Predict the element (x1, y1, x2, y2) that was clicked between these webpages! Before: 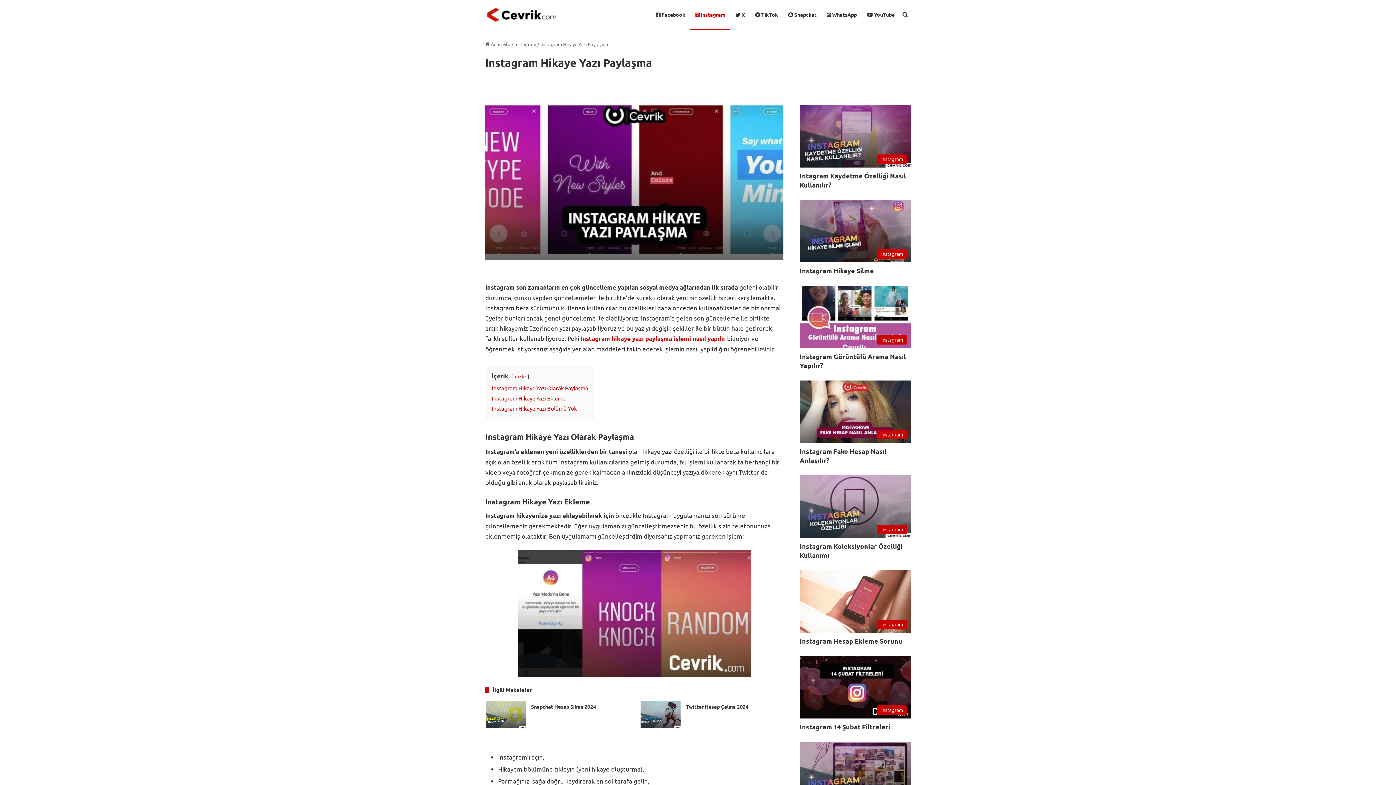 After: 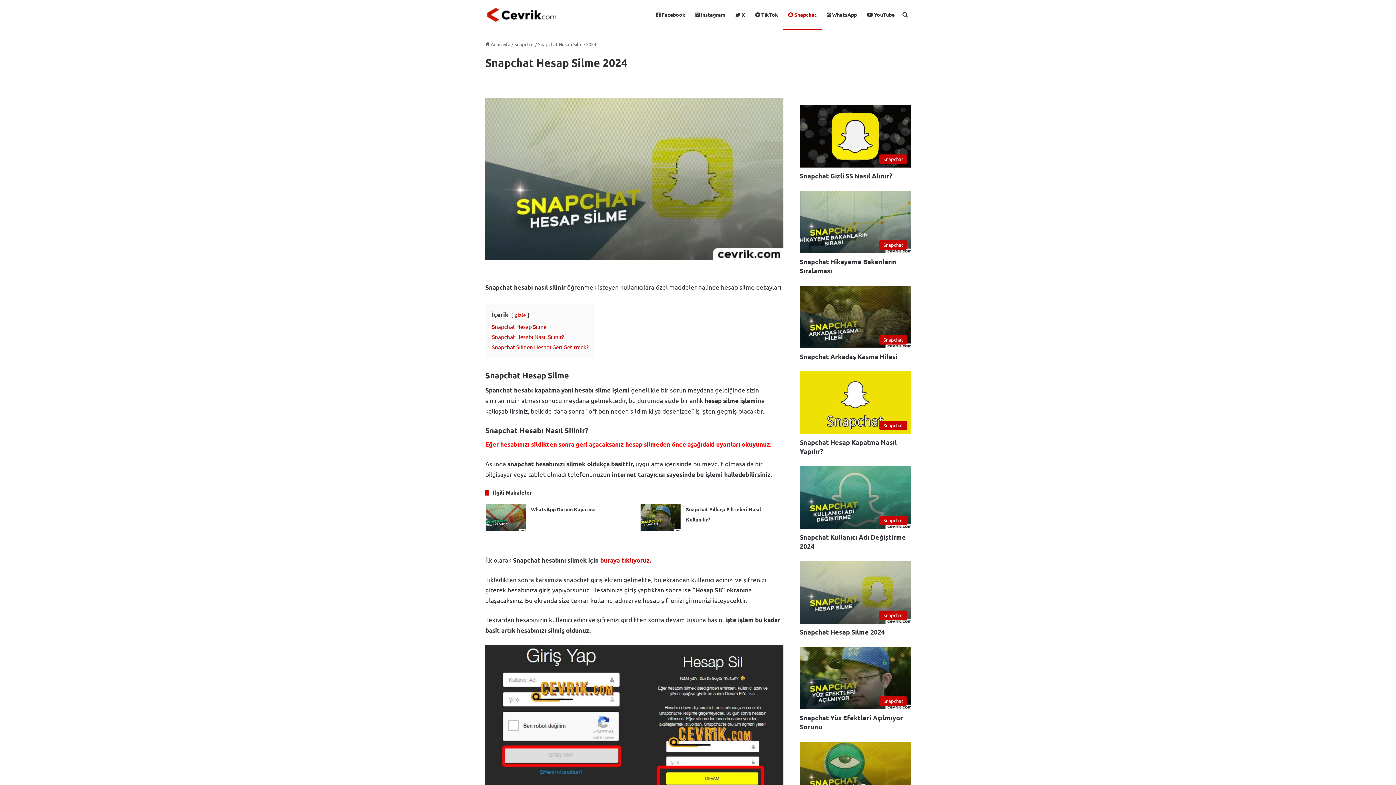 Action: label: Snapchat Hesap Silme 2024 bbox: (485, 701, 525, 728)